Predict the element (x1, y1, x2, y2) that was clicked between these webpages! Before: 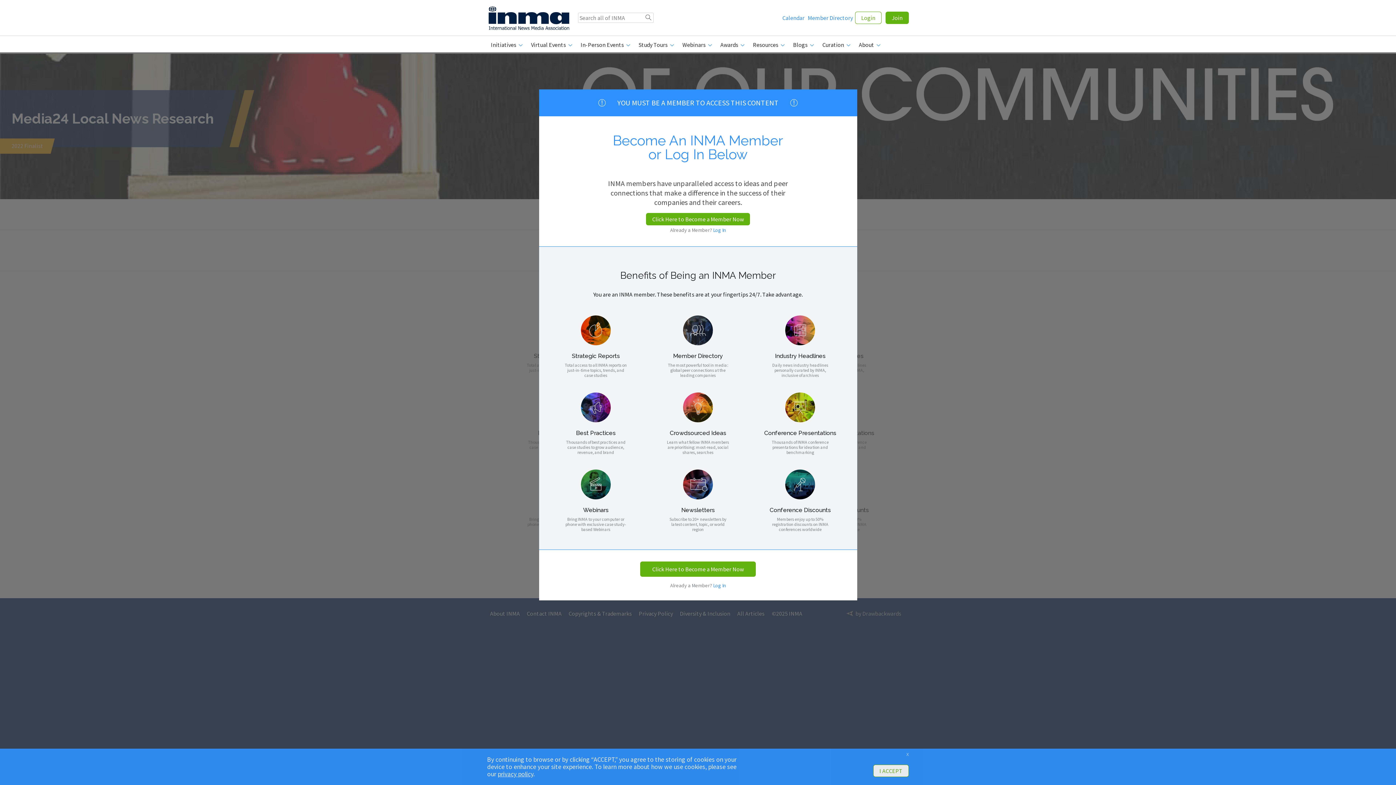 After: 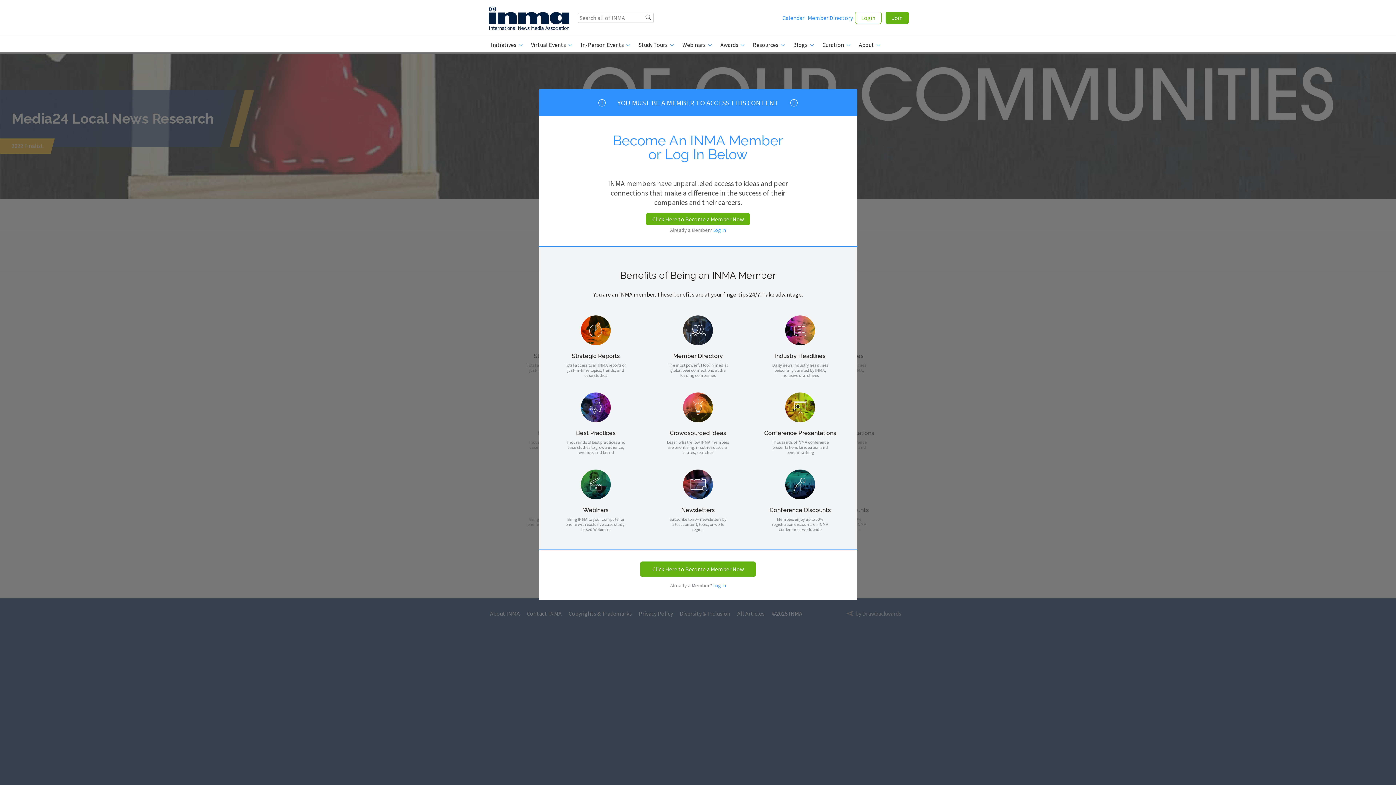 Action: label: x bbox: (906, 750, 909, 757)